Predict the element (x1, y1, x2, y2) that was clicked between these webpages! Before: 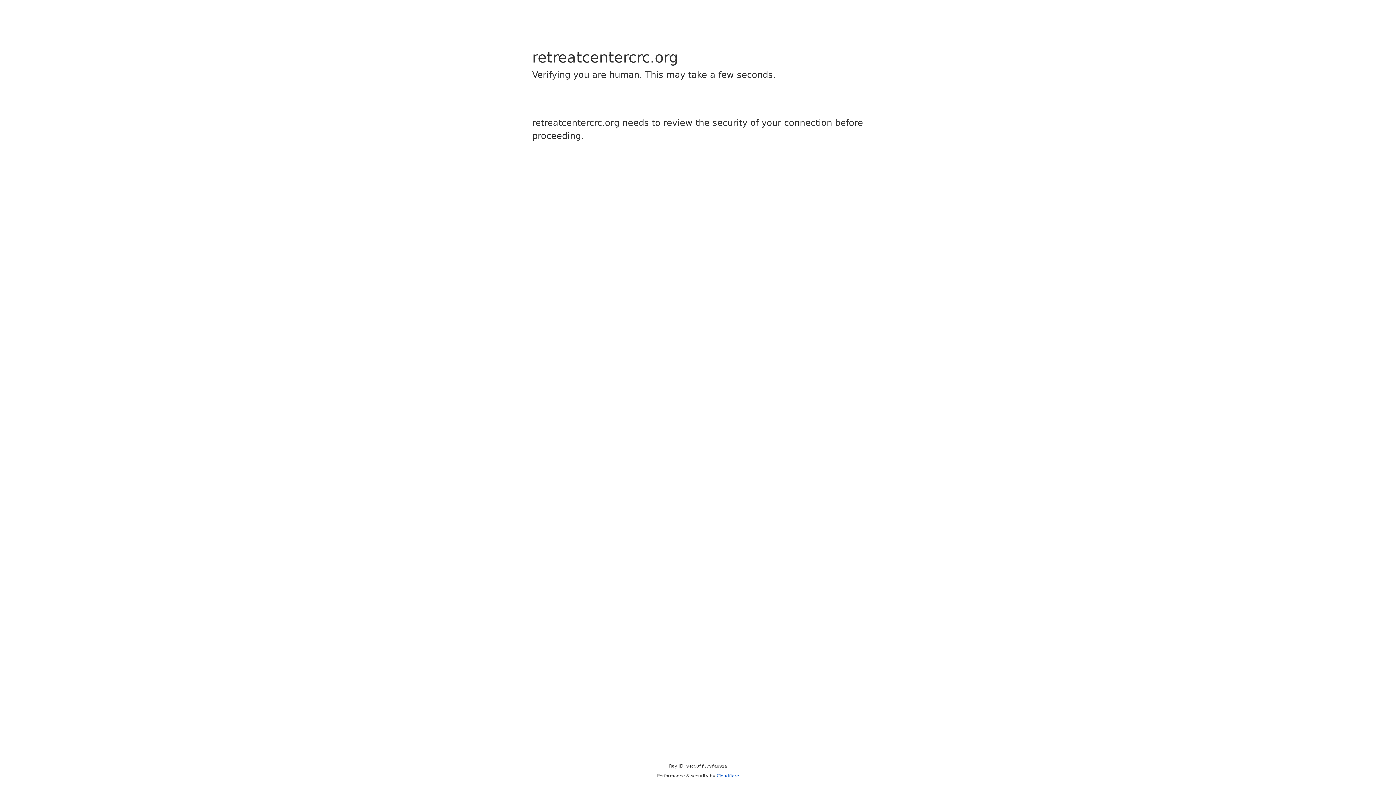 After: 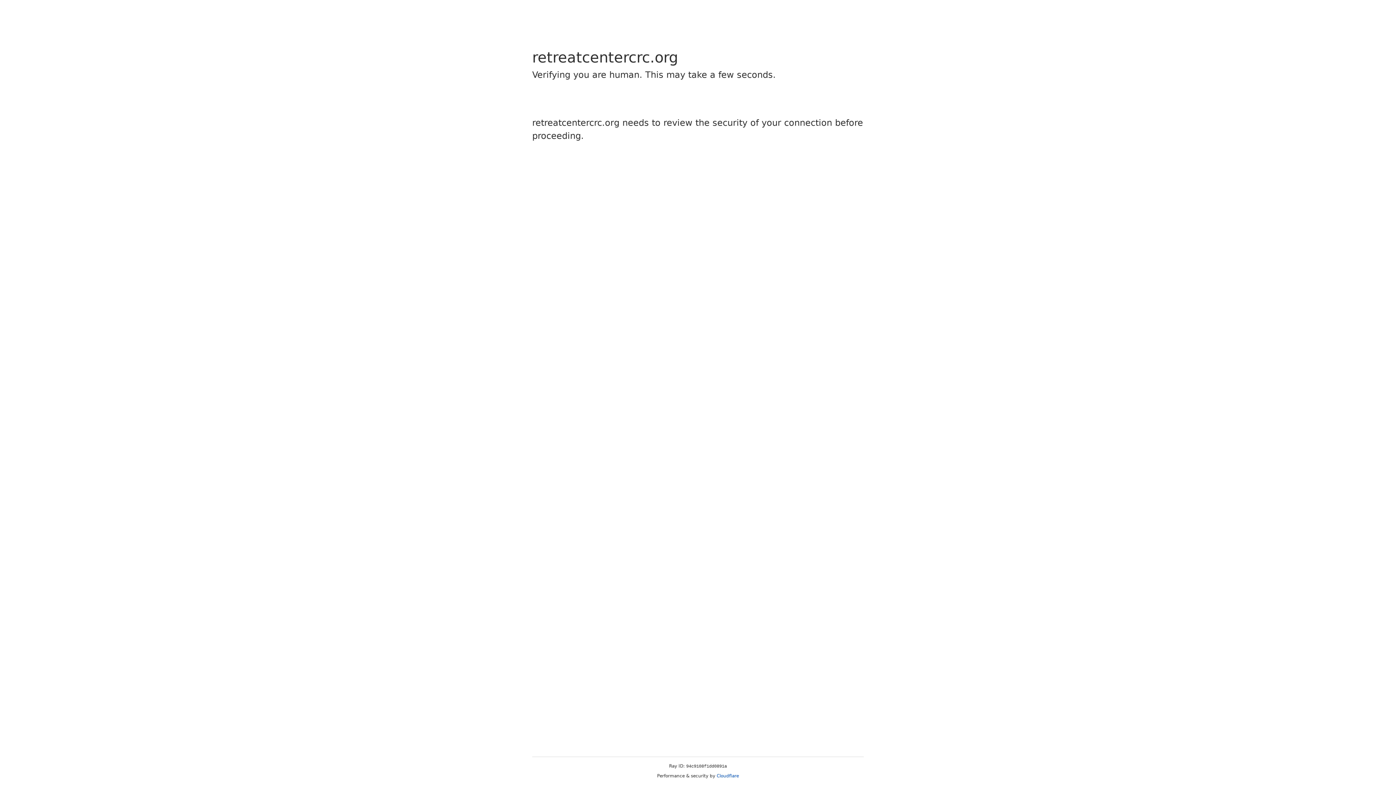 Action: bbox: (716, 773, 739, 778) label: Cloudflare